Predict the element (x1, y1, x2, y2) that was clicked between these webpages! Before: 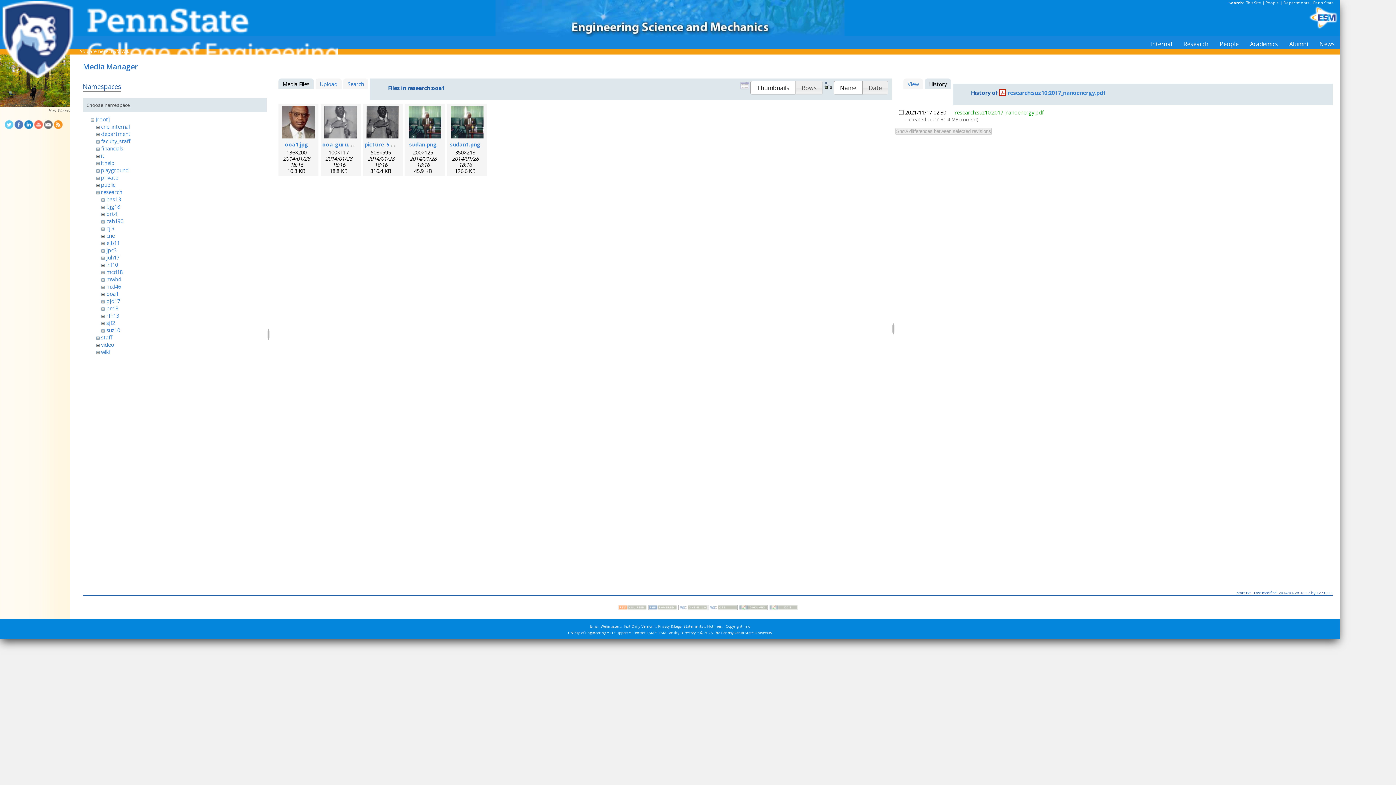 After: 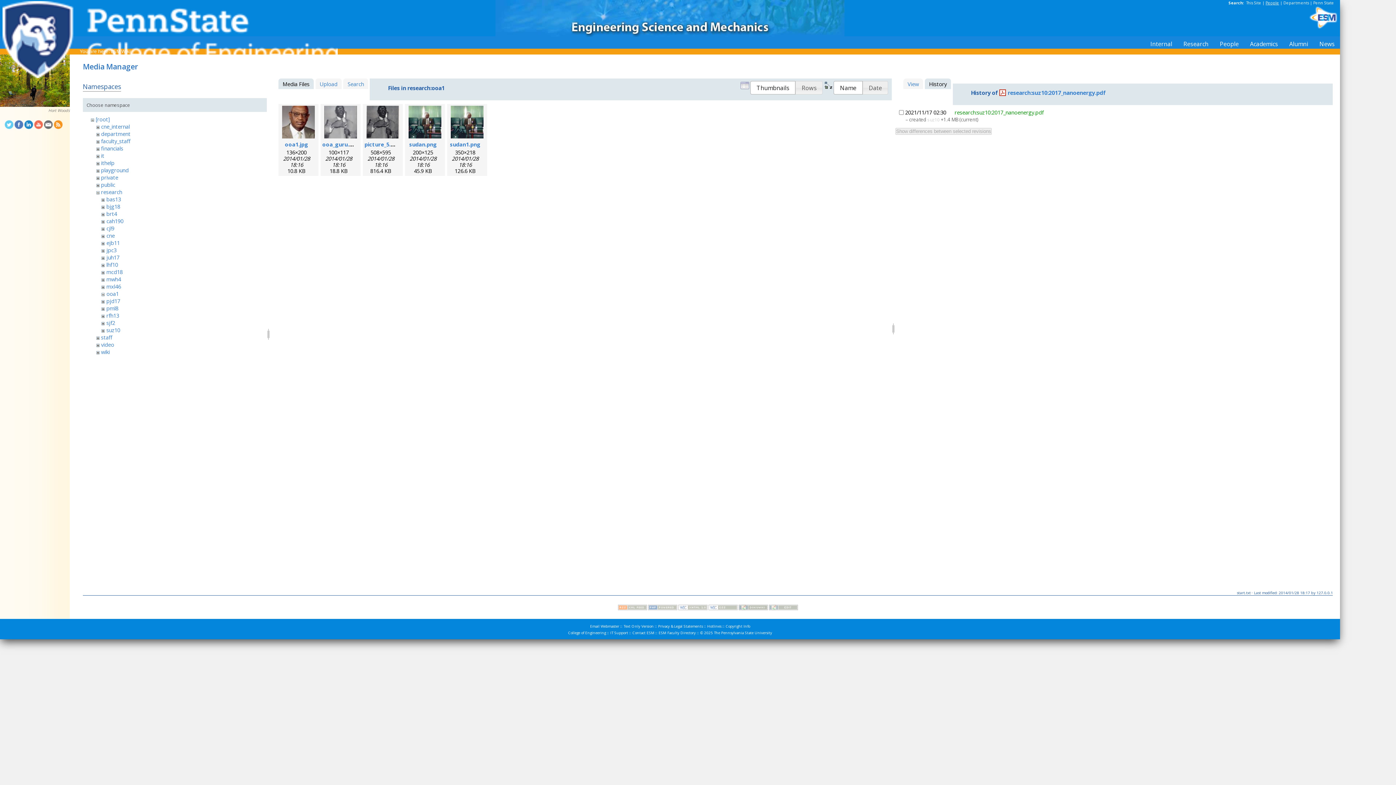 Action: label: People bbox: (1265, 0, 1279, 5)